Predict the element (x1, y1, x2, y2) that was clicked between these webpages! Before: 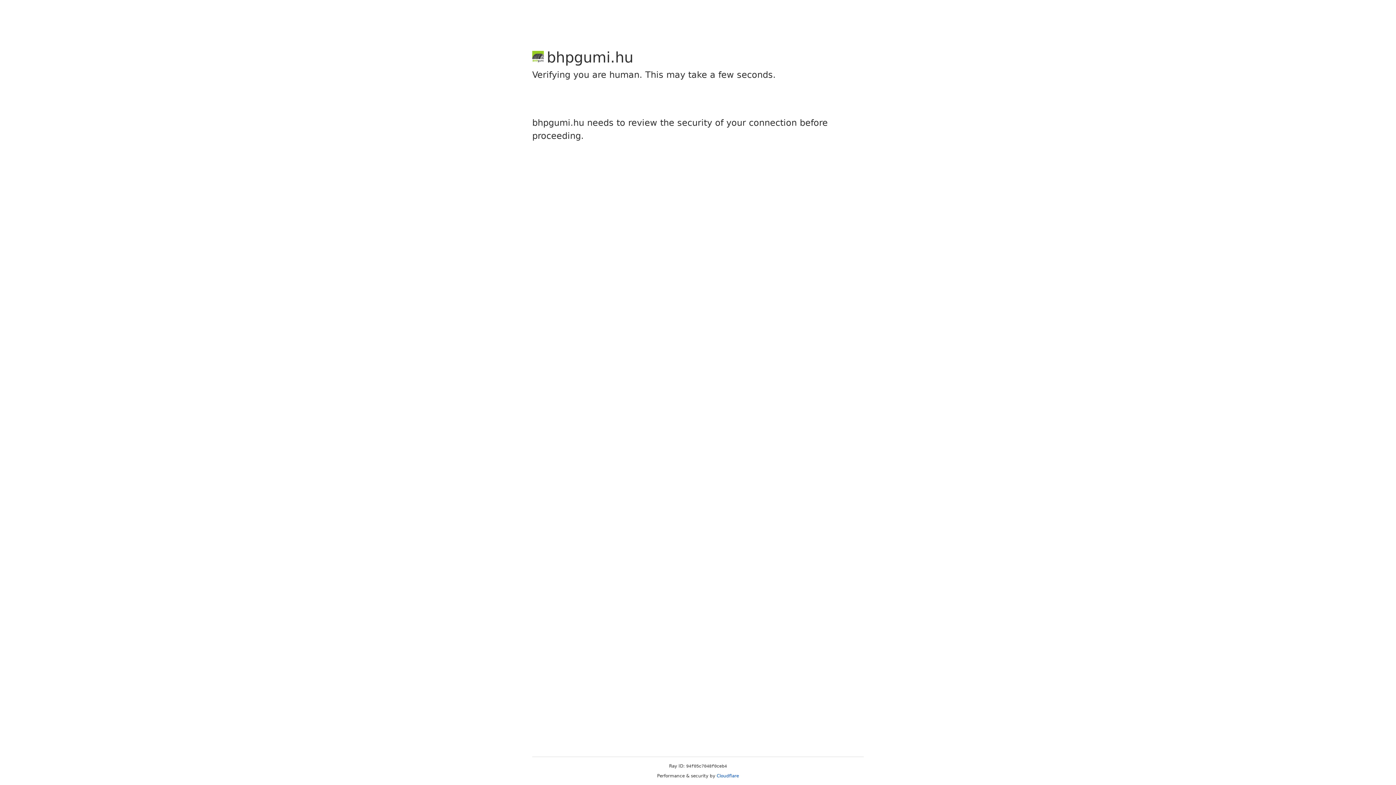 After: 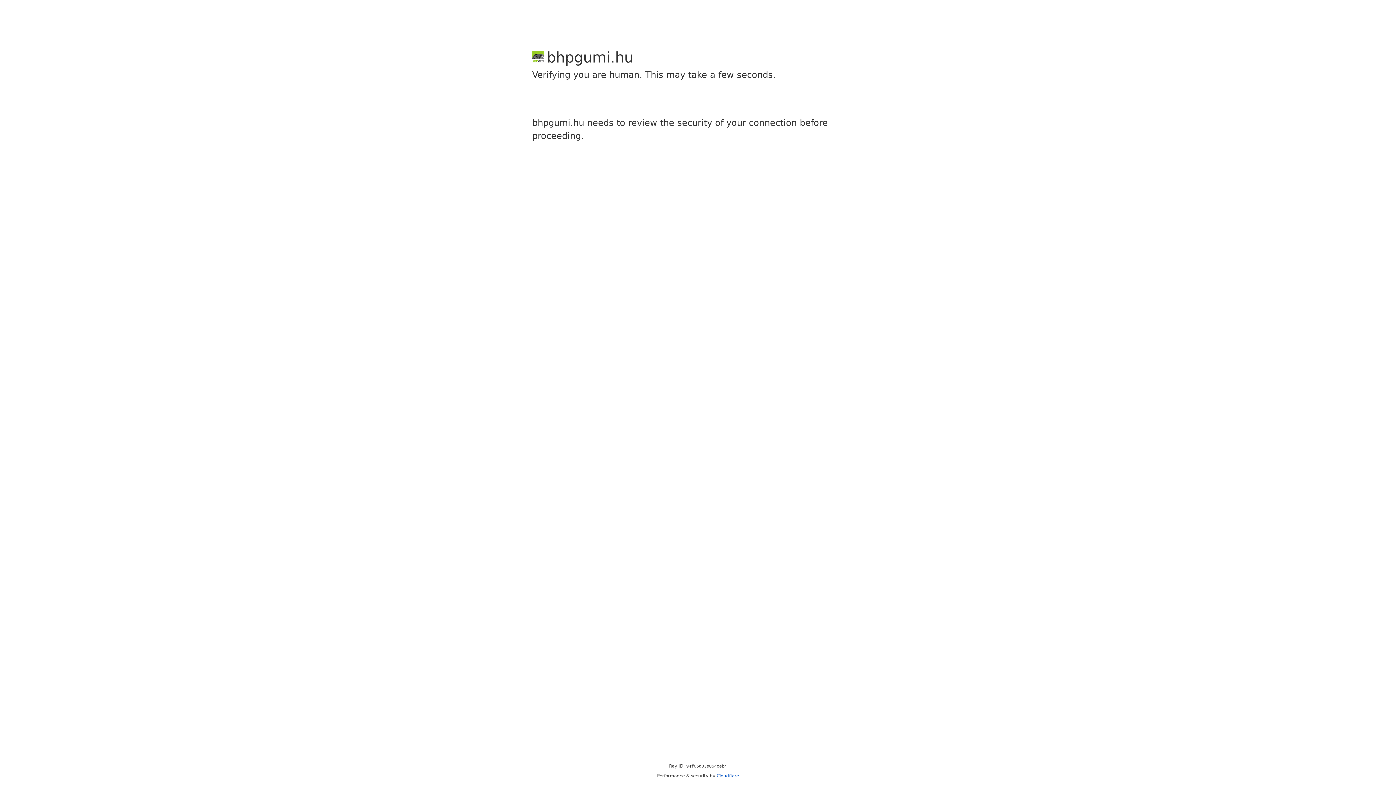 Action: bbox: (716, 773, 739, 778) label: Cloudflare